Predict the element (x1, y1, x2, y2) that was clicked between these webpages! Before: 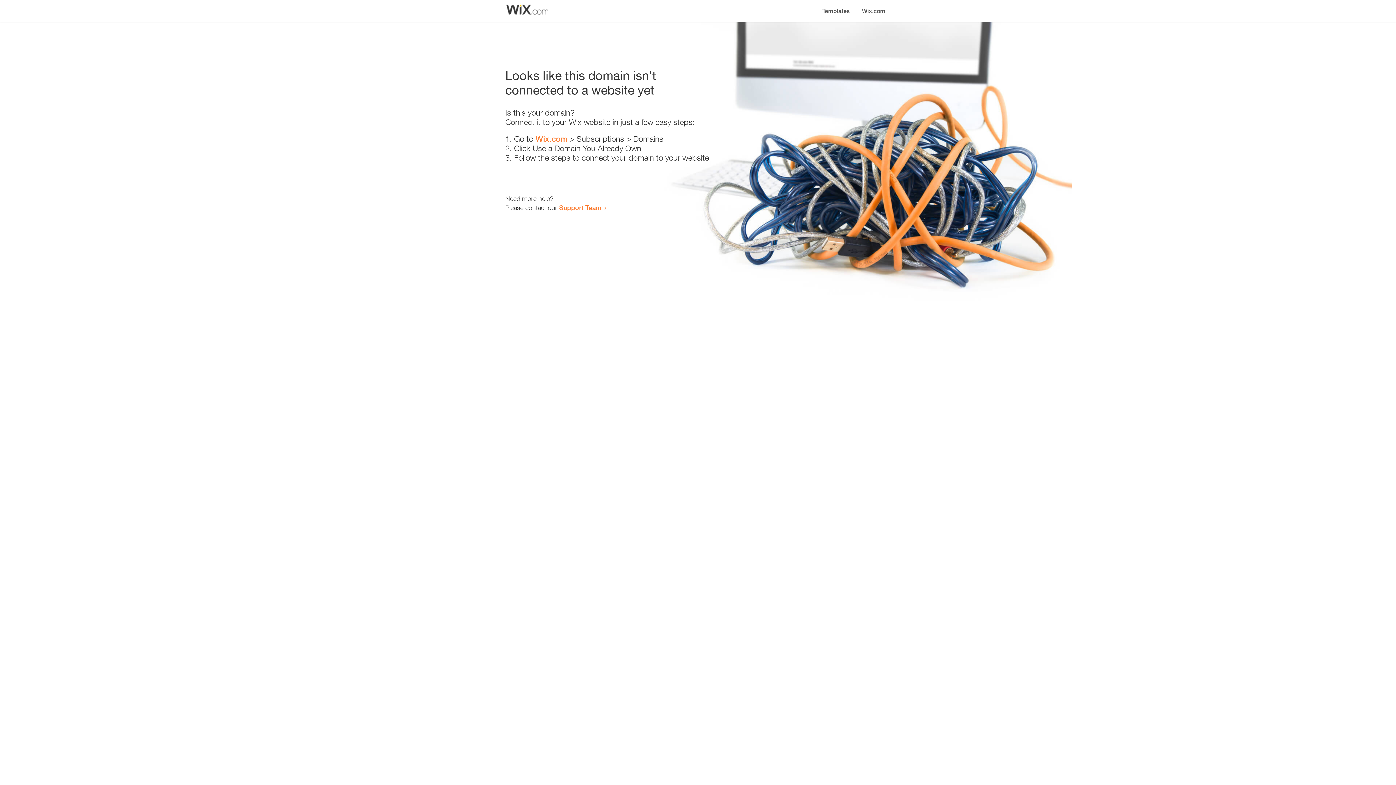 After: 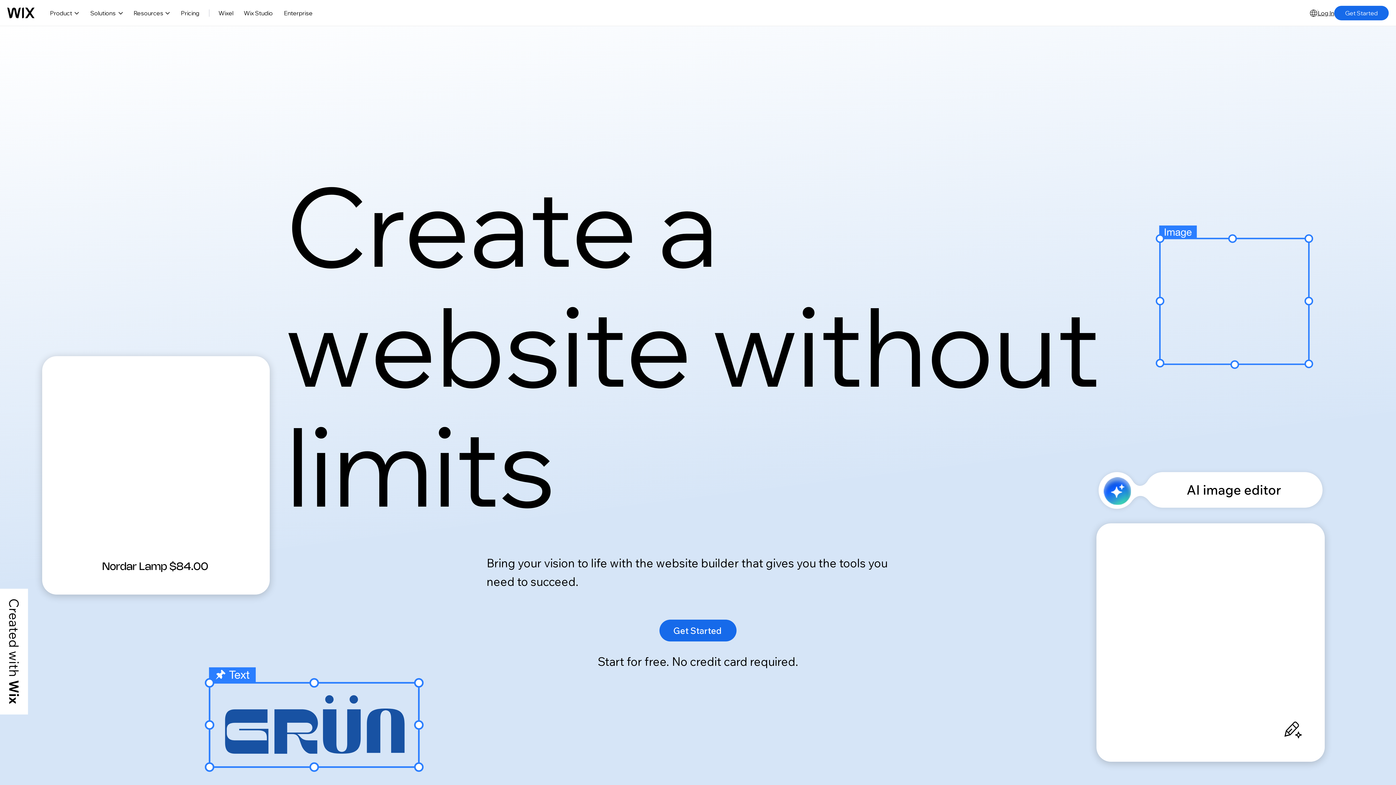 Action: bbox: (856, 0, 890, 14) label: Wix.com